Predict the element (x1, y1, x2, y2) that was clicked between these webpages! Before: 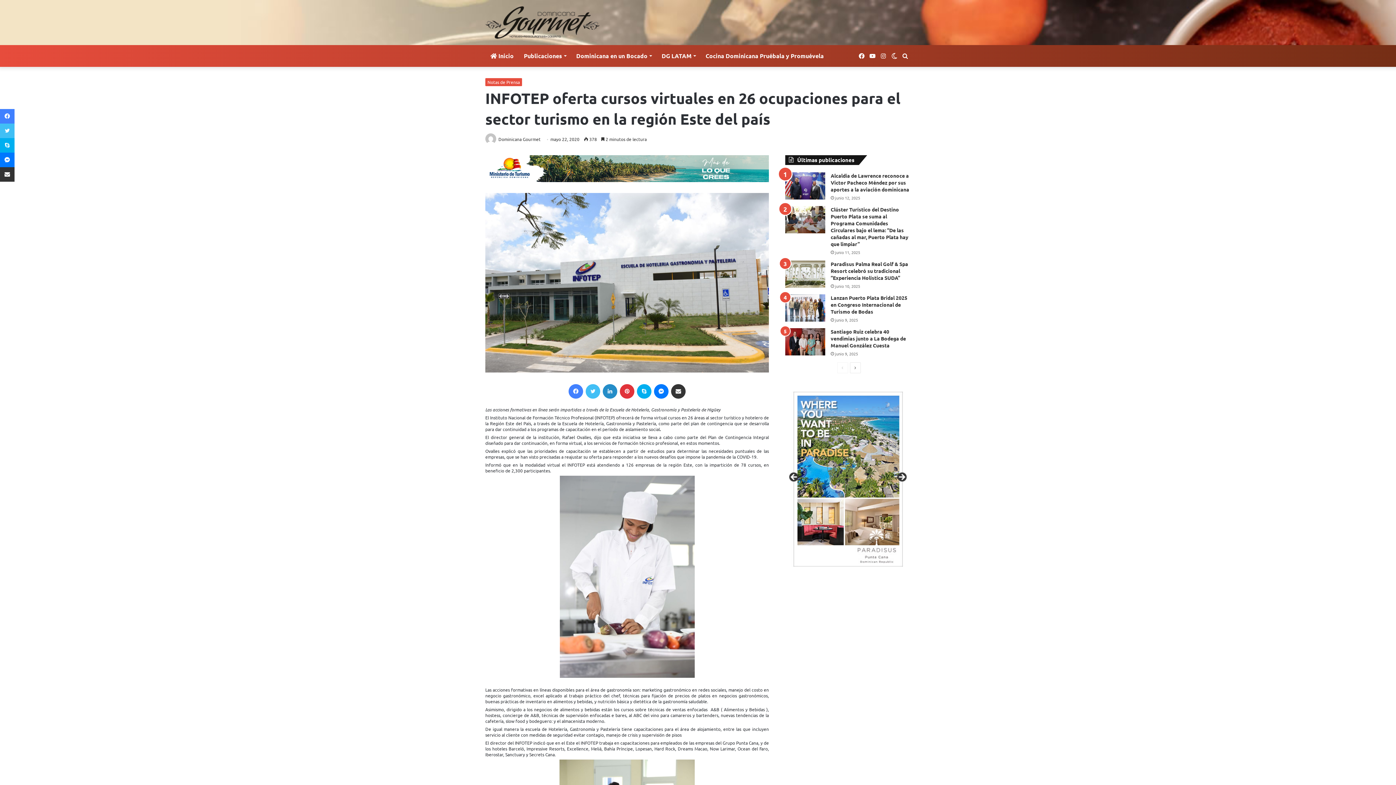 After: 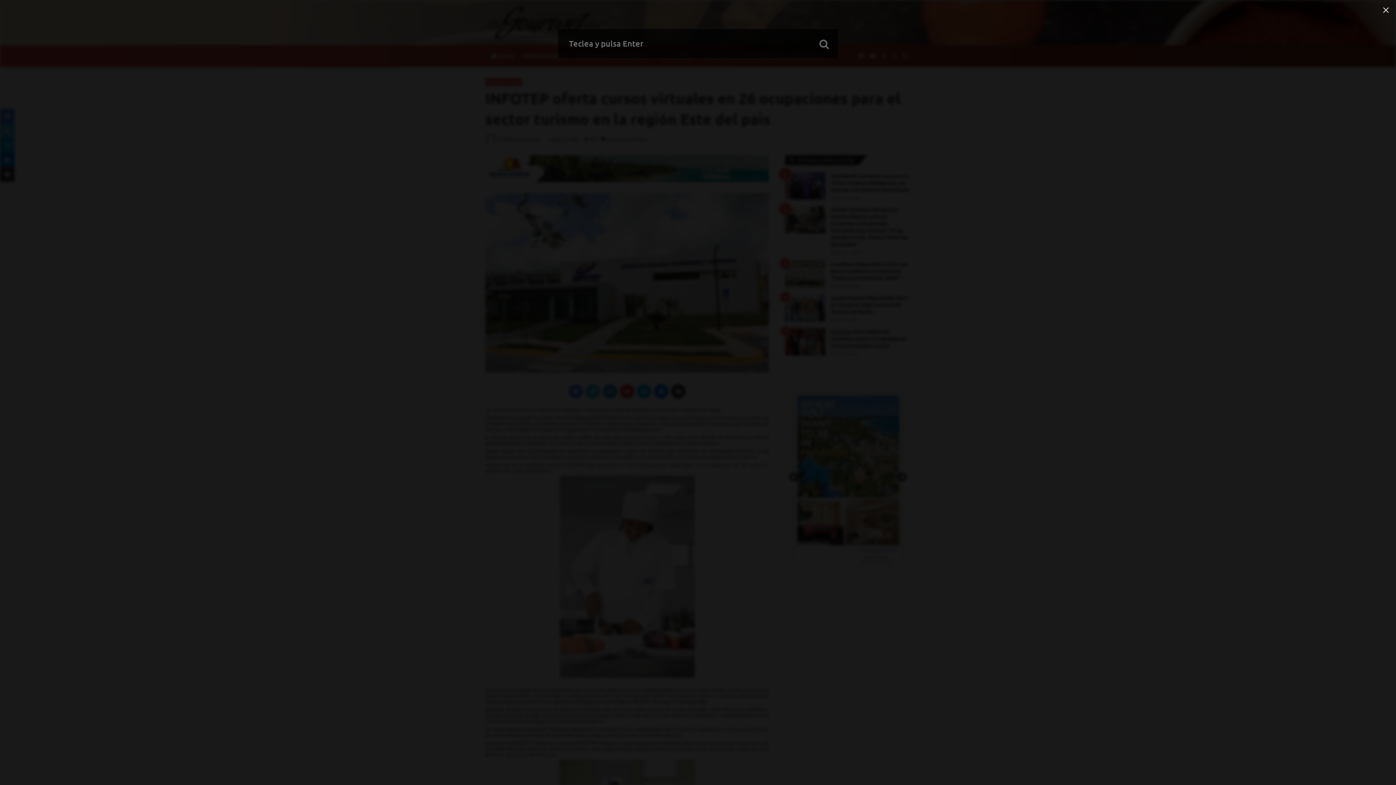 Action: label: Buscar por bbox: (900, 45, 910, 66)